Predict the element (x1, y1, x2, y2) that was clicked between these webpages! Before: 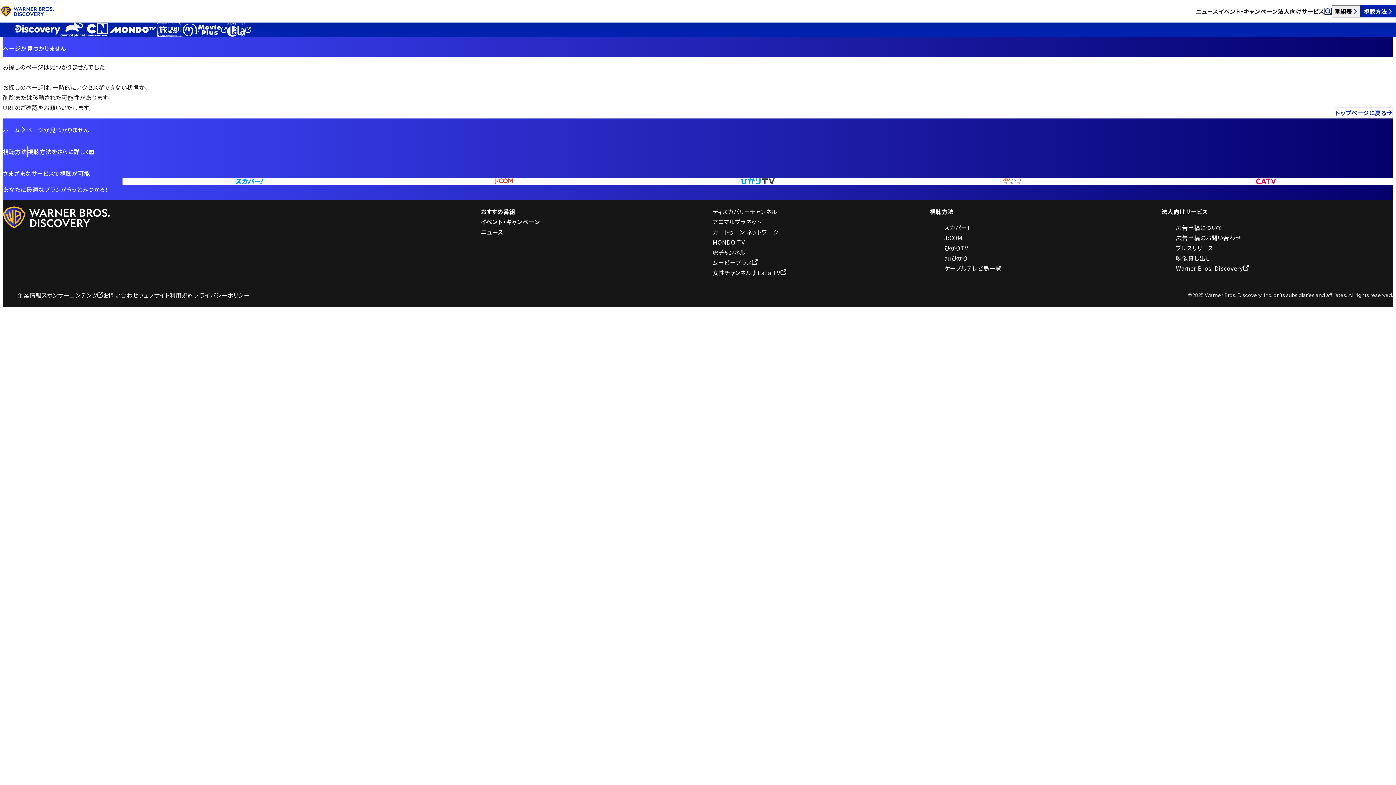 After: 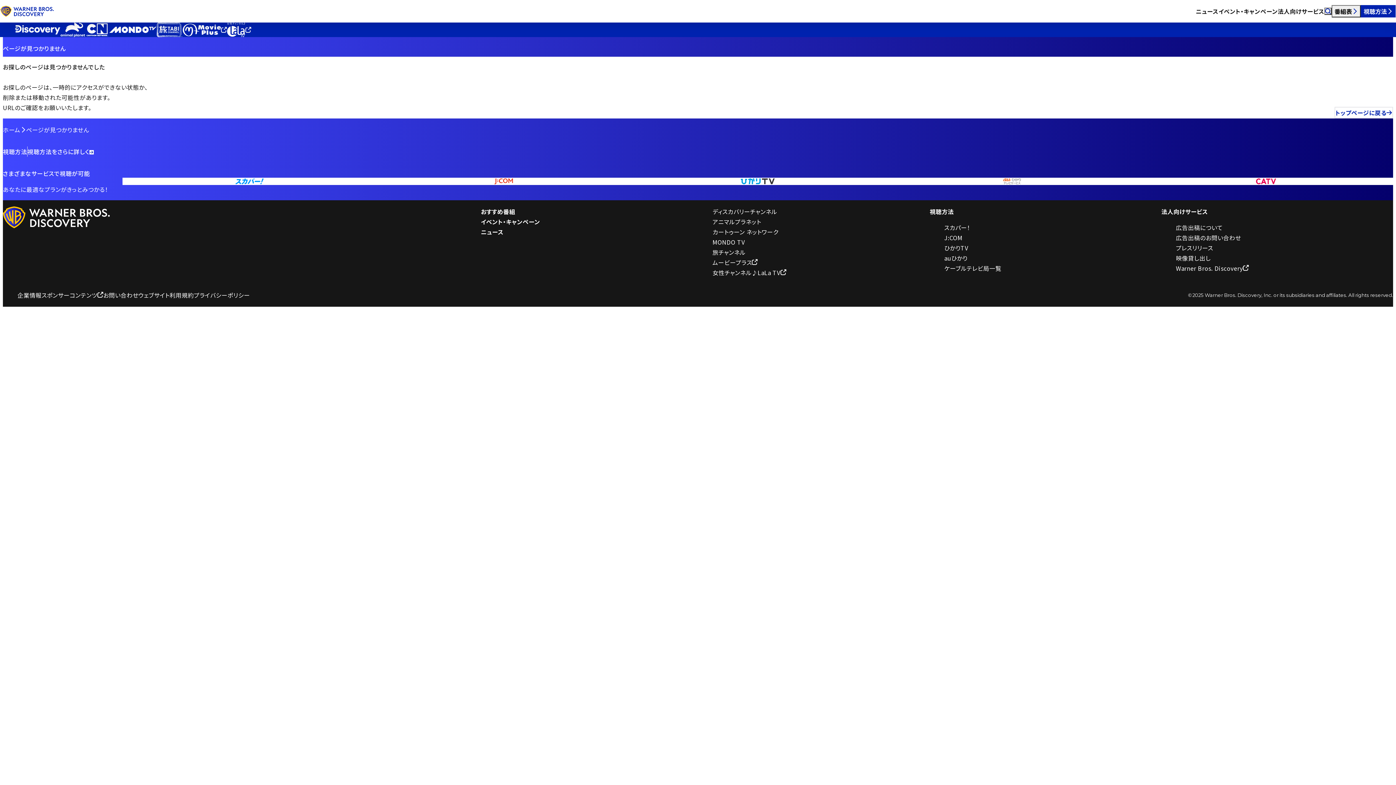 Action: bbox: (226, 22, 251, 37)